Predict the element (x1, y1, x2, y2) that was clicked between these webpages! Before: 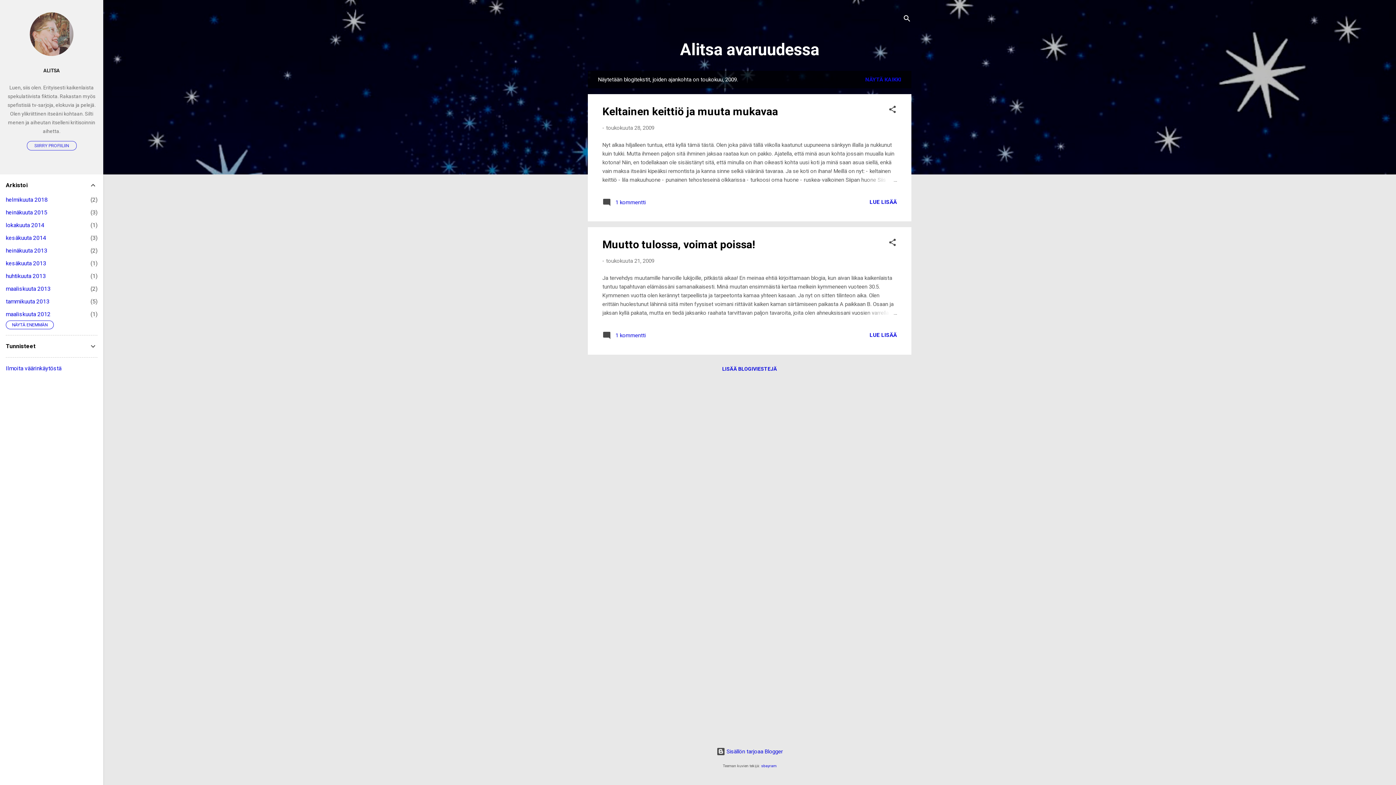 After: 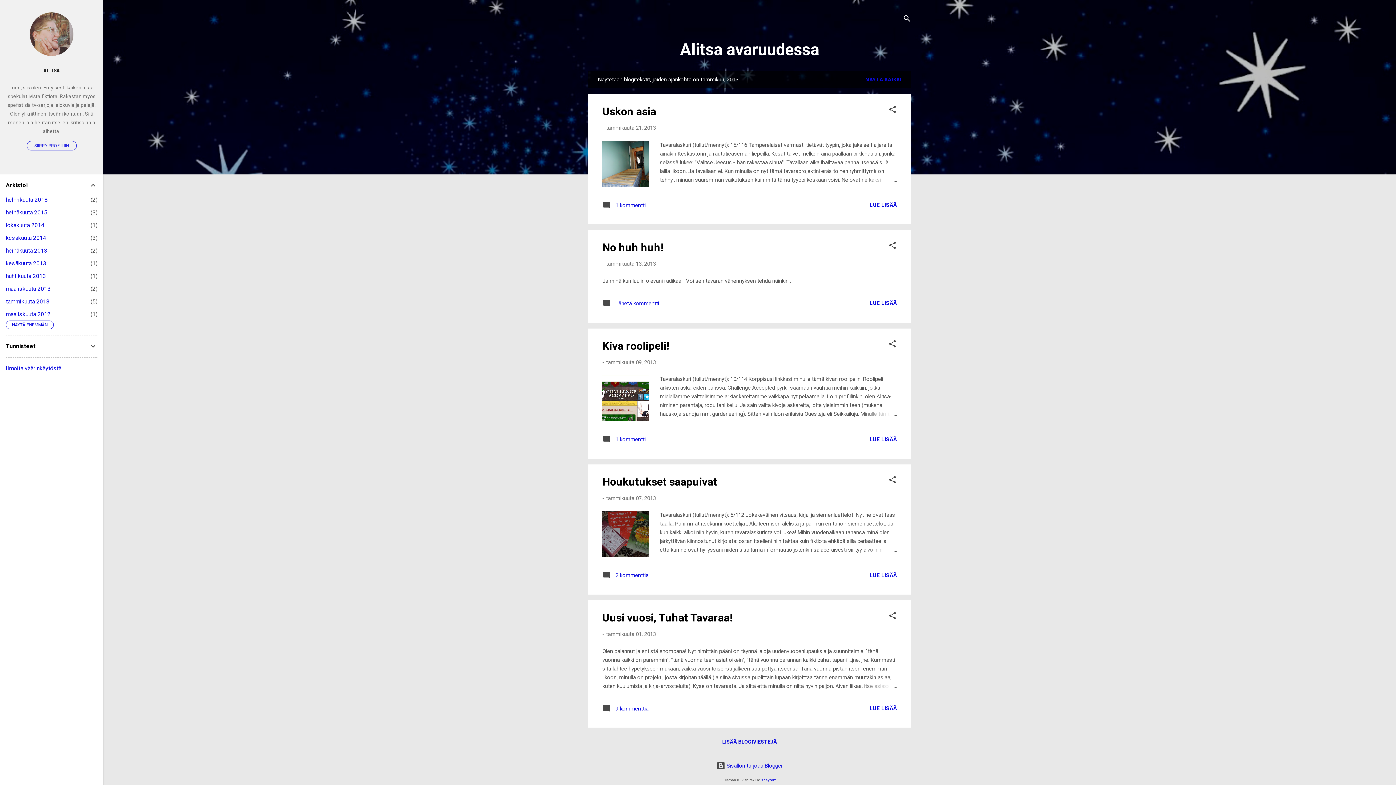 Action: label: tammikuuta 2013
5 bbox: (5, 298, 49, 305)